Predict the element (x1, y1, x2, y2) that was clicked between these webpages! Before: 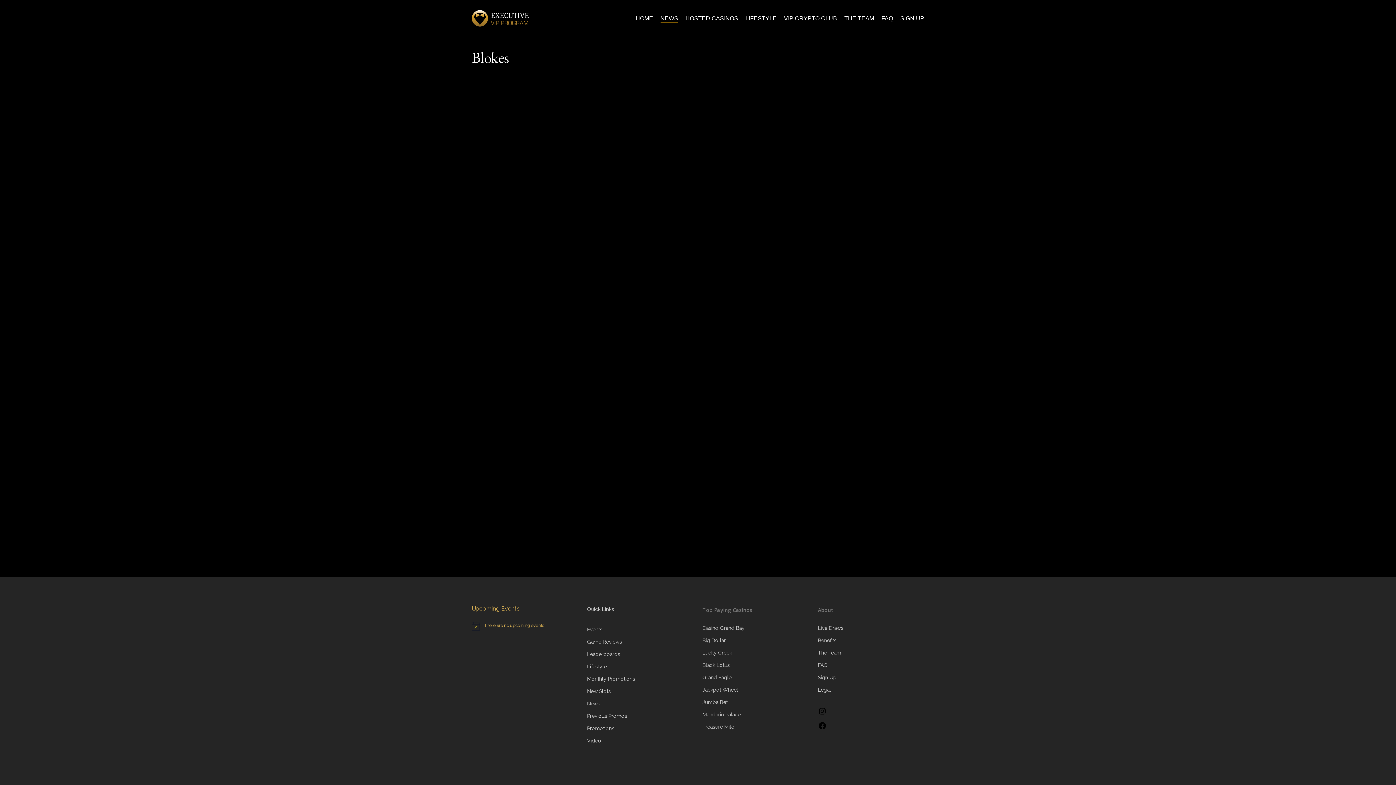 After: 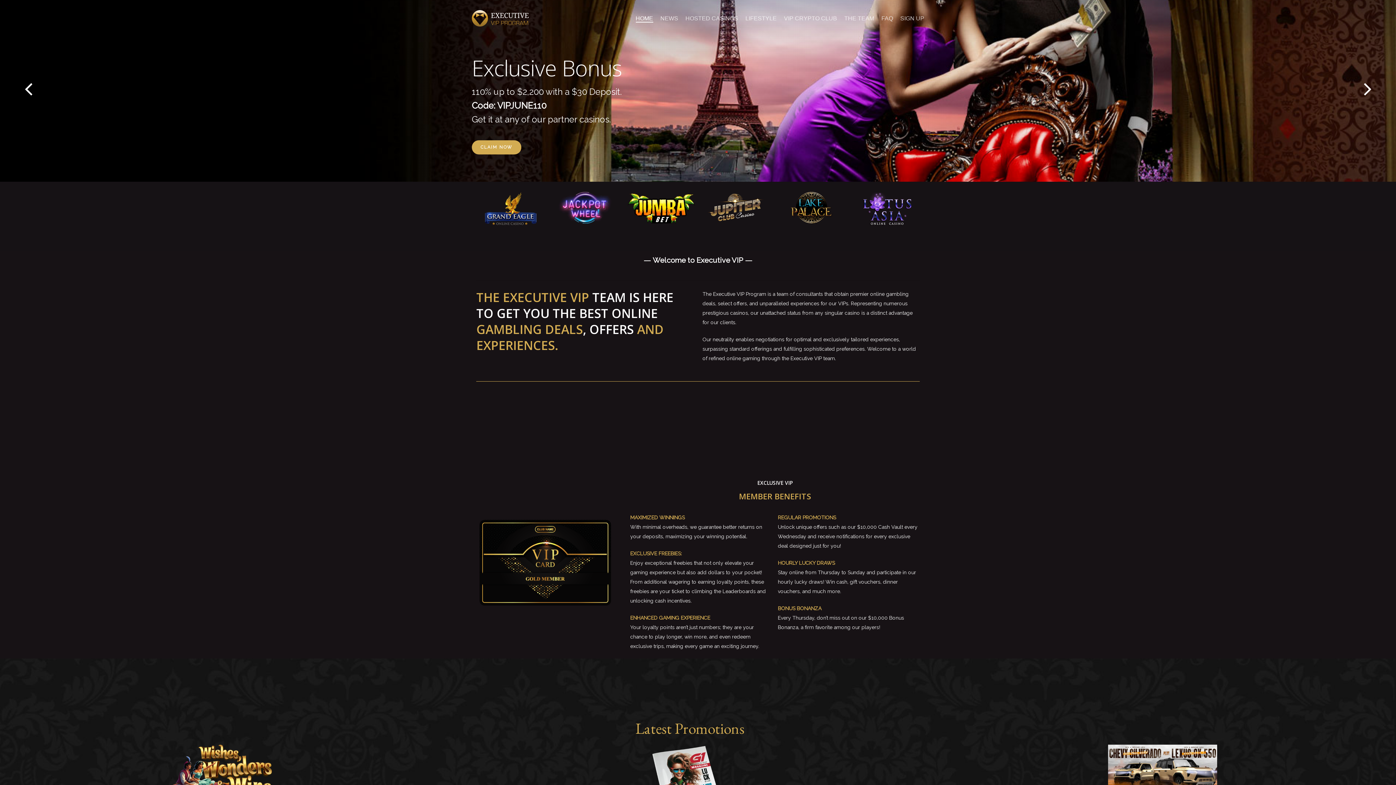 Action: label: HOME bbox: (635, 15, 653, 21)